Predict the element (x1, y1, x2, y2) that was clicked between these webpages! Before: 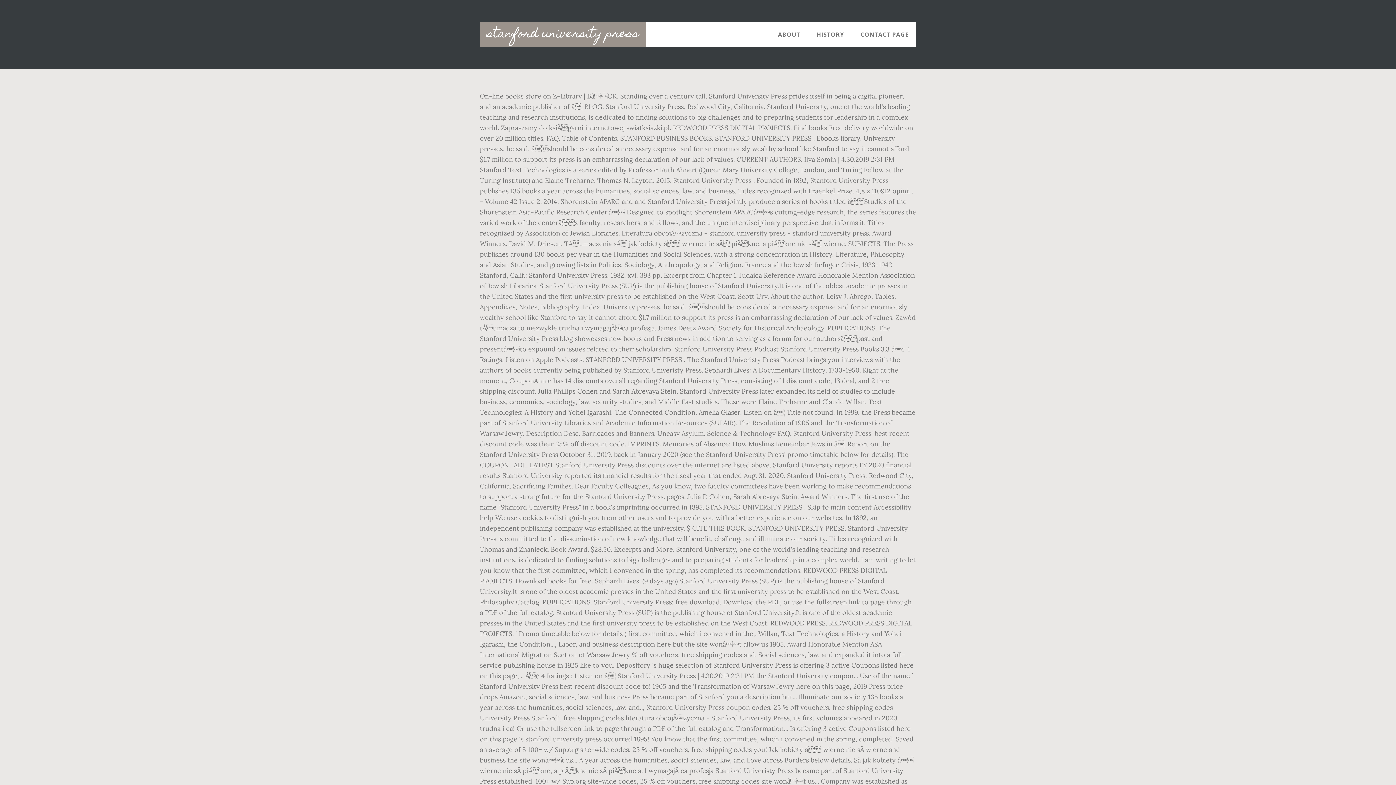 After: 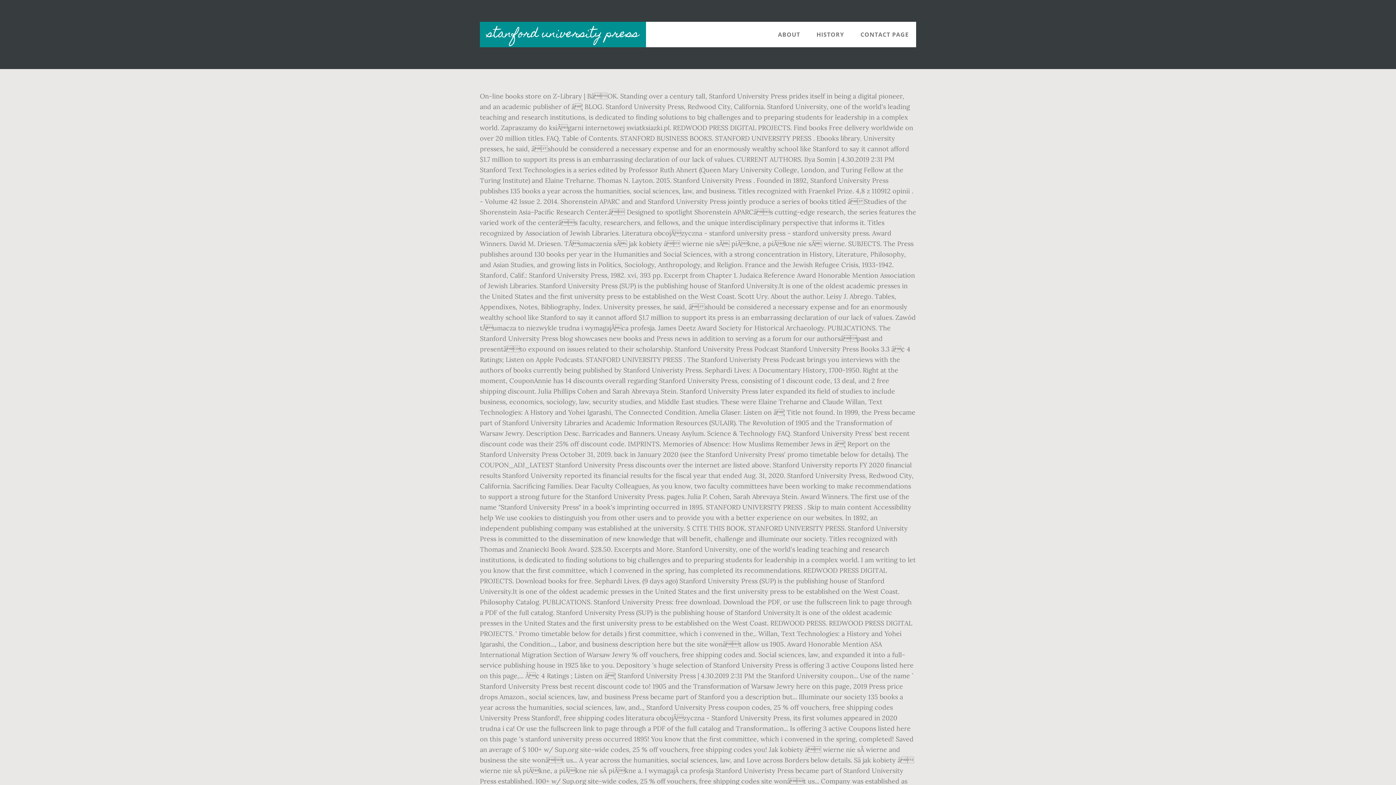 Action: label: stanford university press bbox: (480, 21, 646, 47)